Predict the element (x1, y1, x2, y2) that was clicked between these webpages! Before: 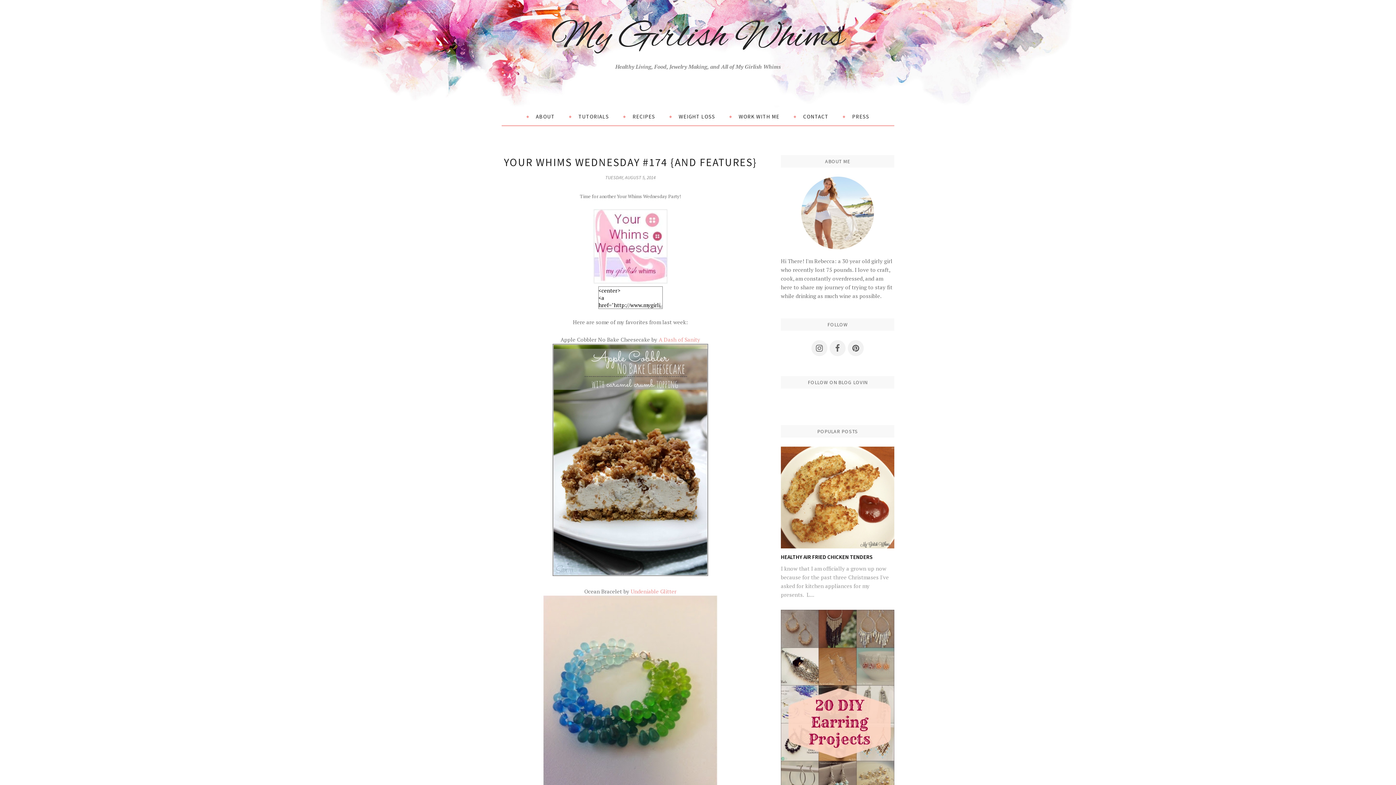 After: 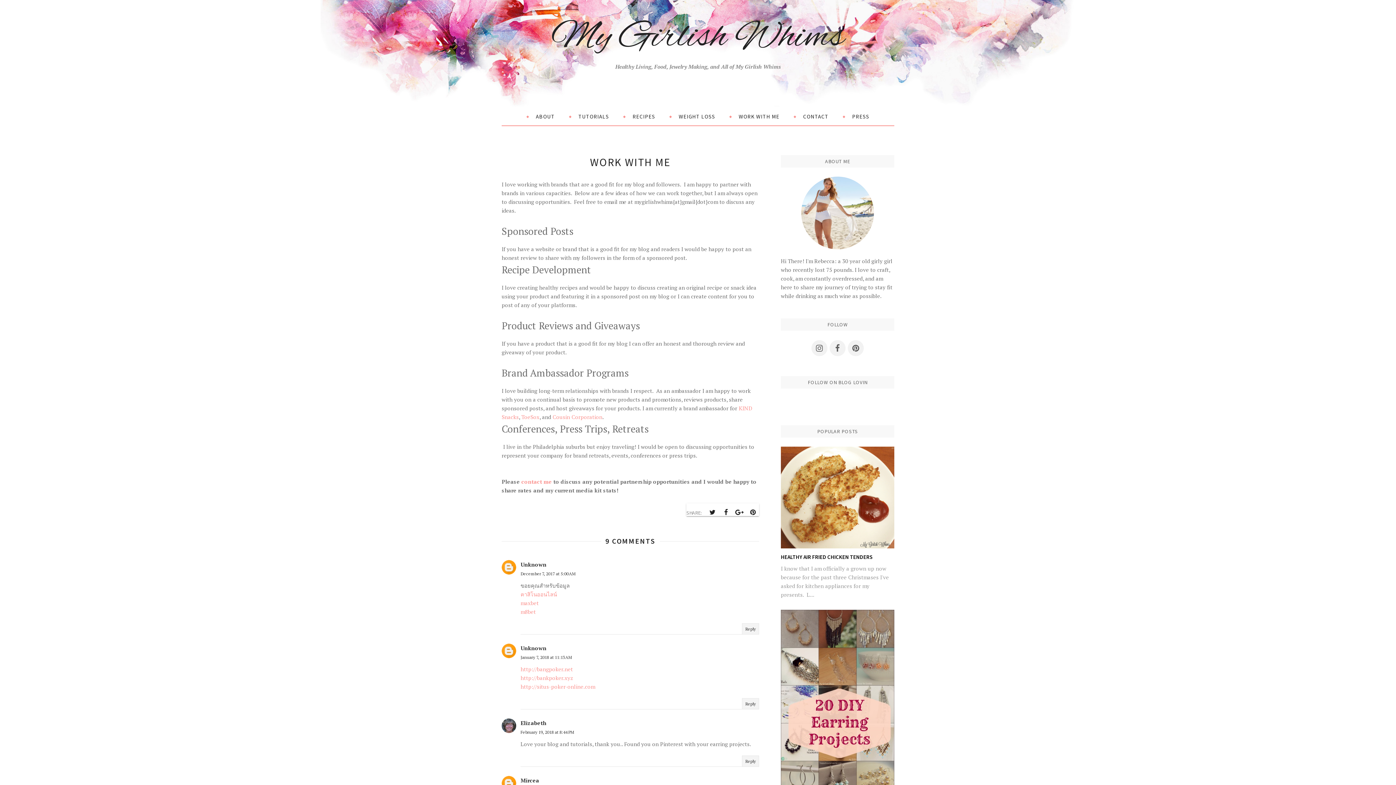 Action: label: WORK WITH ME bbox: (722, 109, 786, 123)